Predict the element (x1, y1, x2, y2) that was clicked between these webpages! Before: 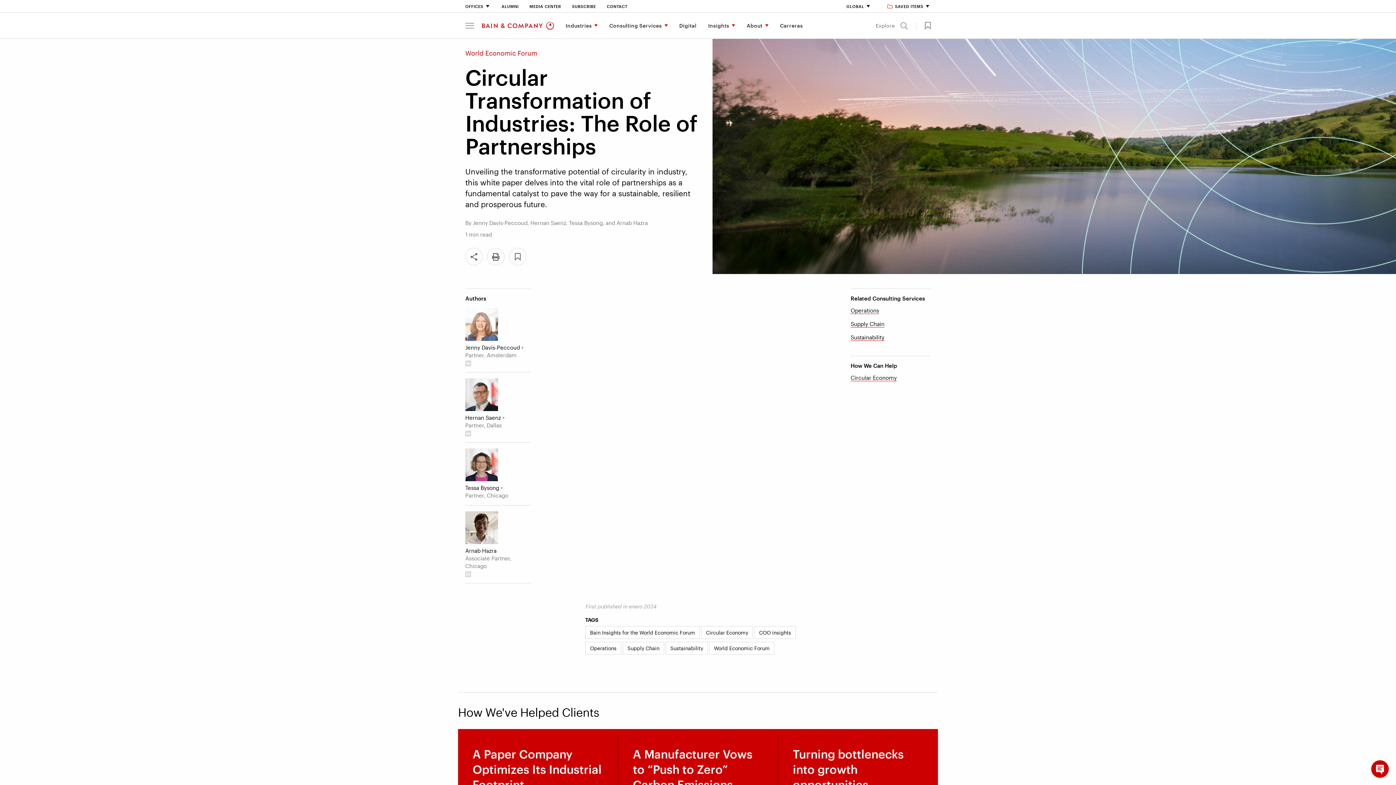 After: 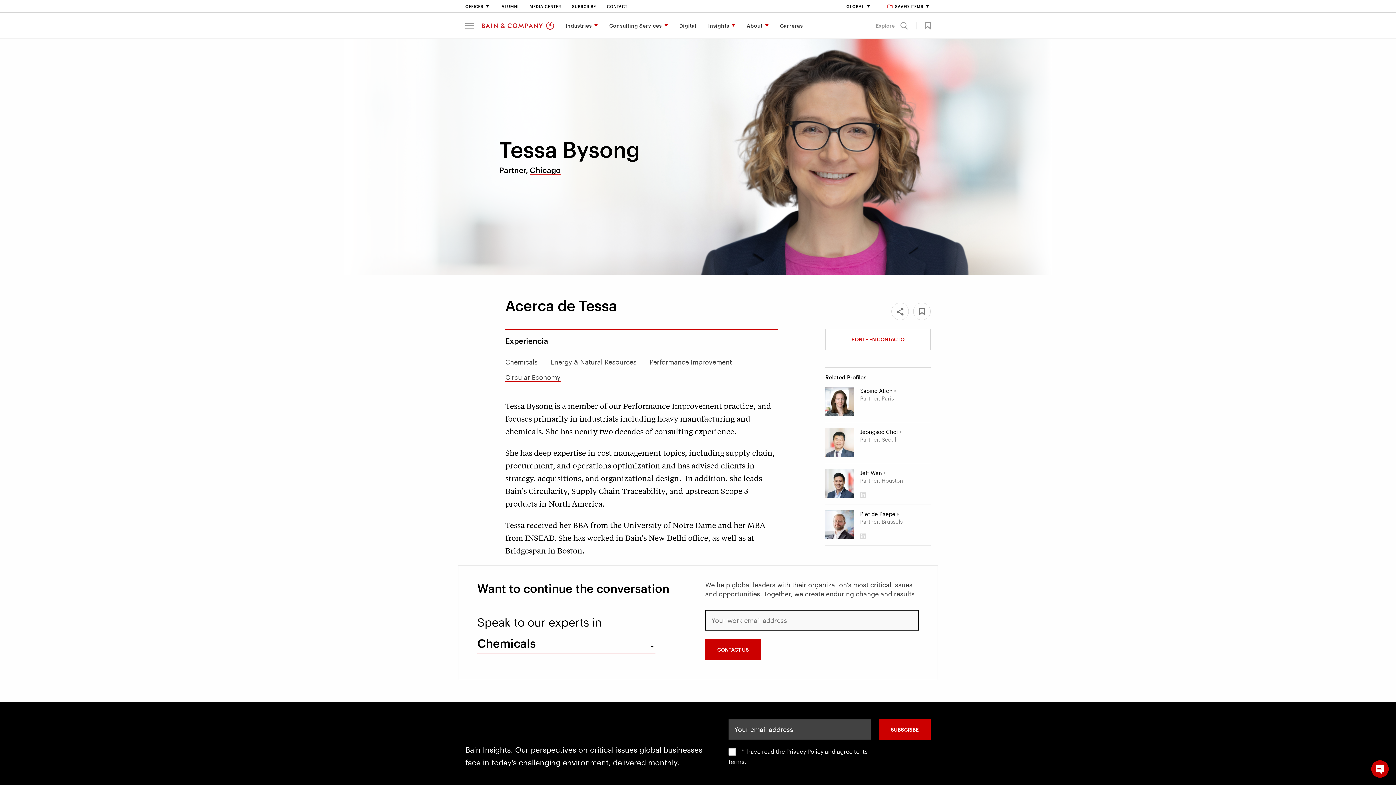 Action: bbox: (465, 448, 498, 481) label: Tessa Bysong